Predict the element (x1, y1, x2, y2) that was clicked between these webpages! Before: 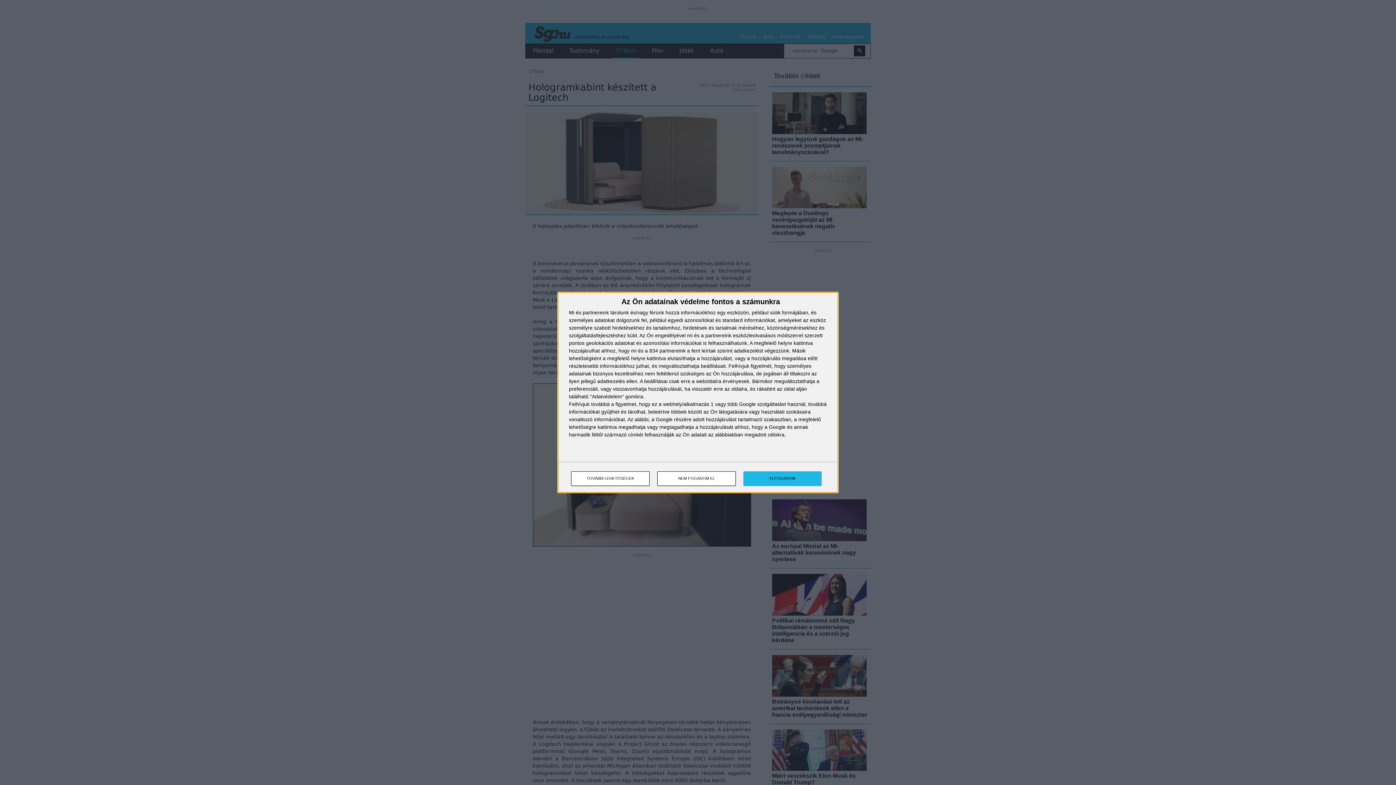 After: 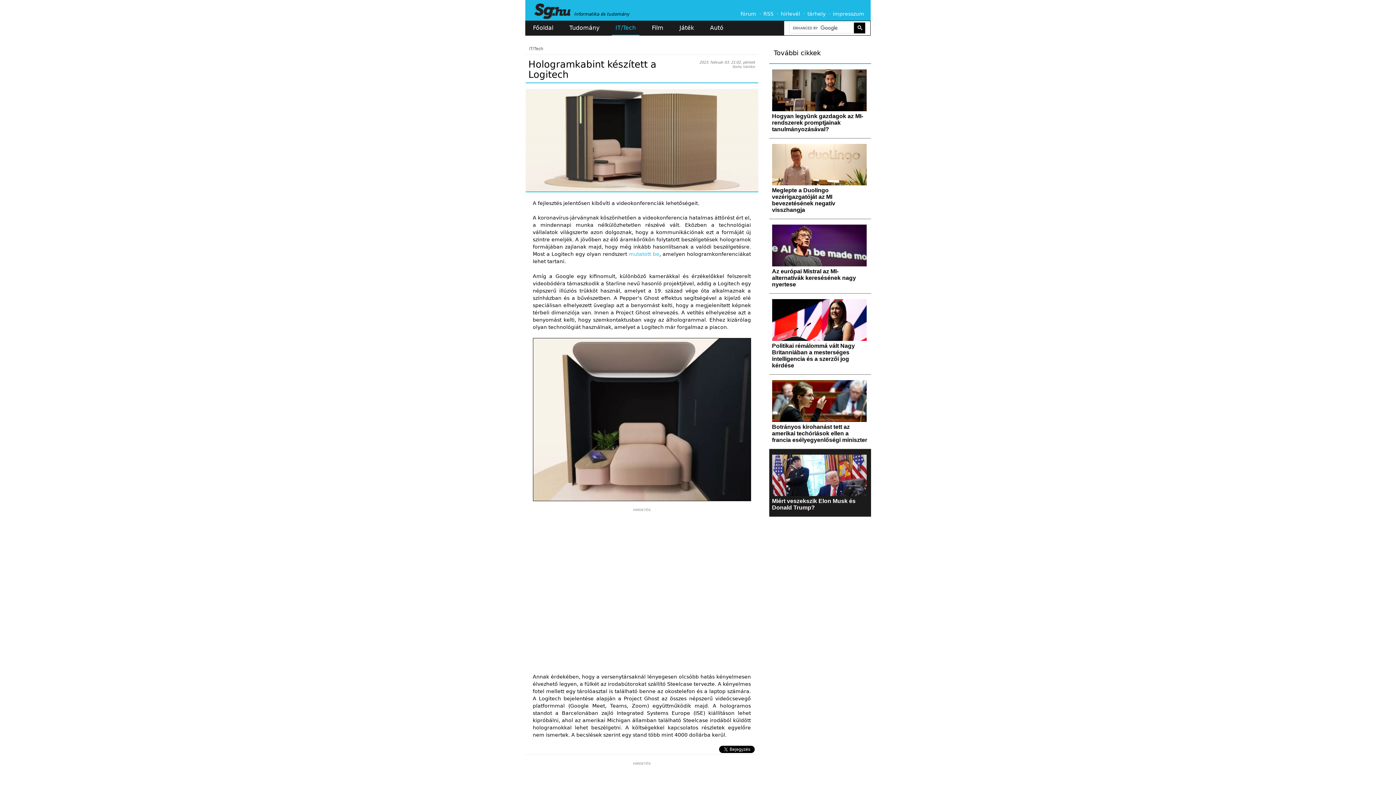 Action: bbox: (743, 471, 821, 486) label: ELFOGADOM